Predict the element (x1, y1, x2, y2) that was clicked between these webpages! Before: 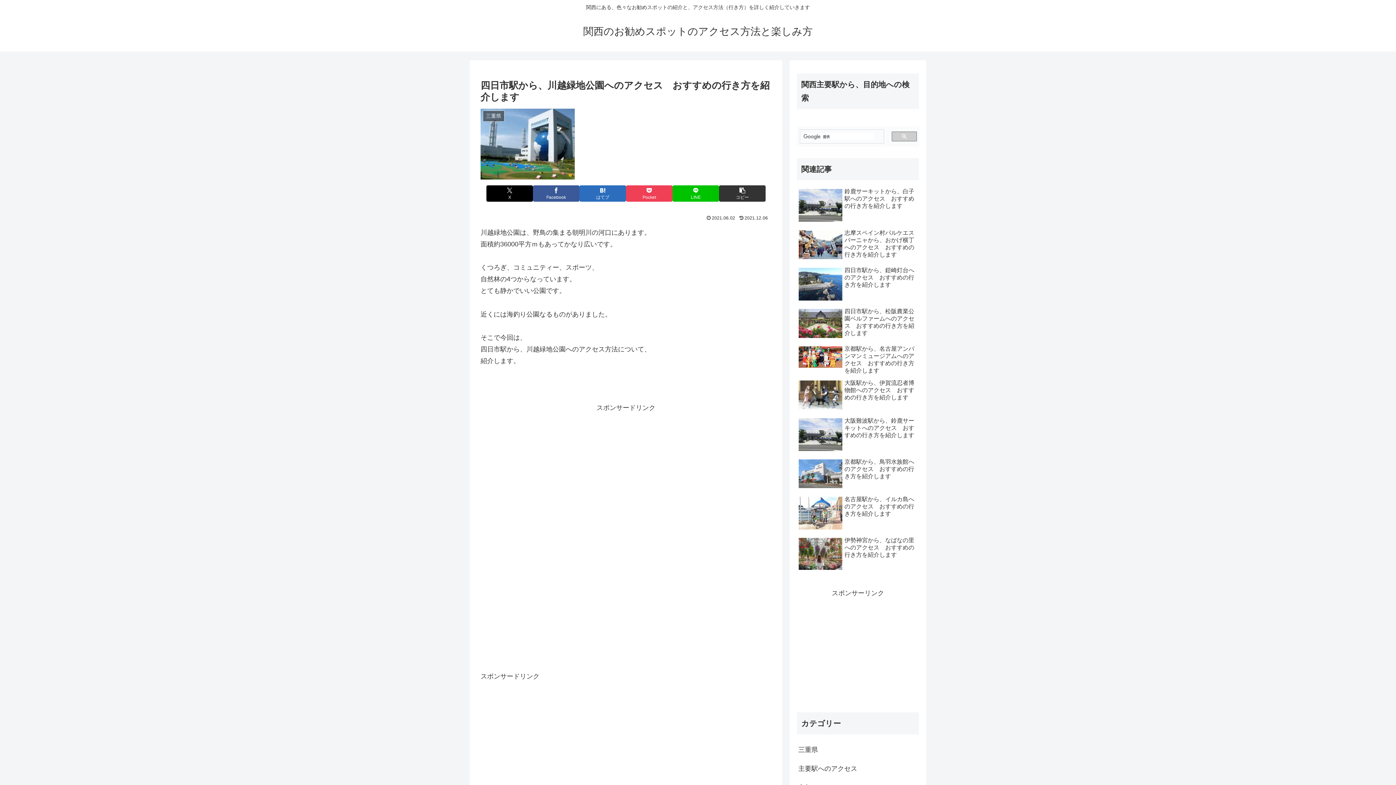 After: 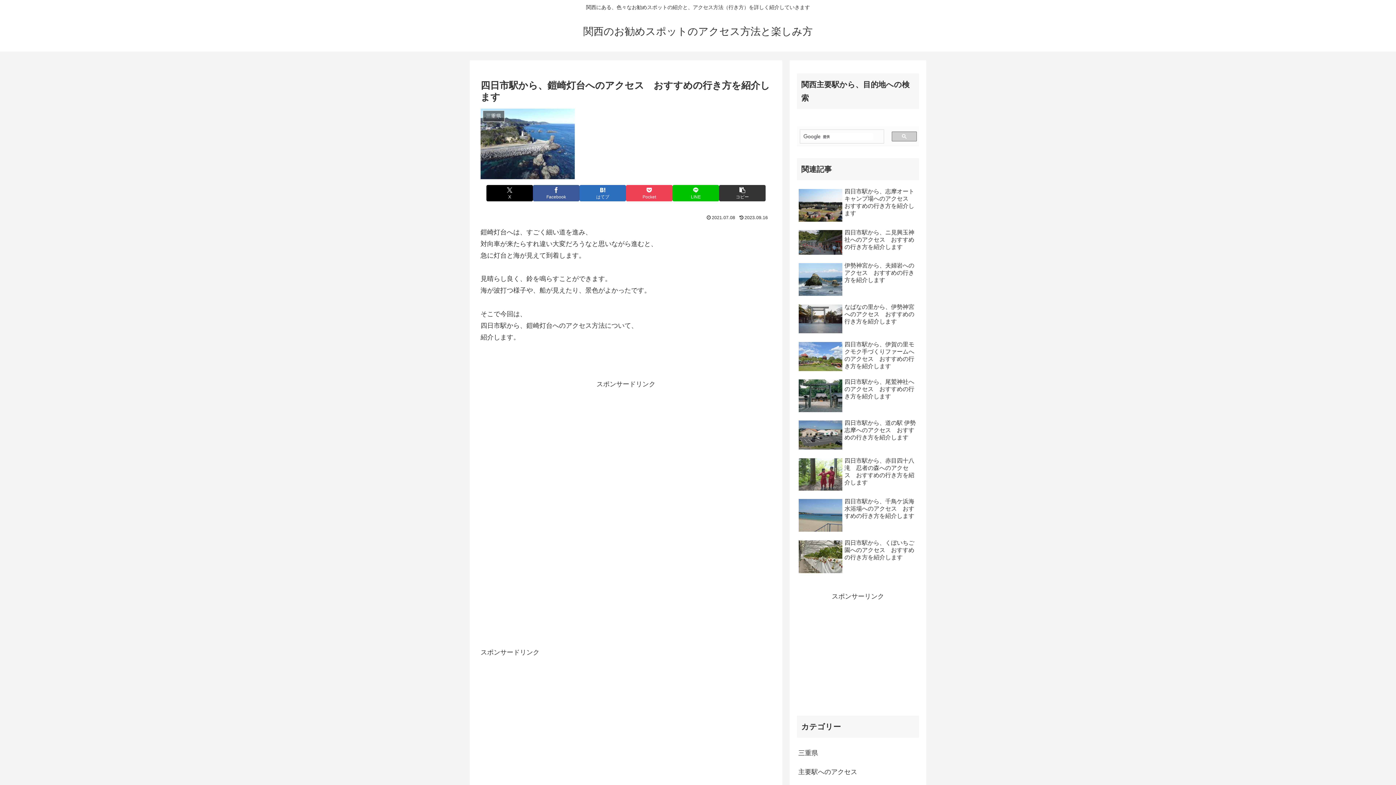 Action: label: 四日市駅から、鎧崎灯台へのアクセス　おすすめの行き方を紹介します bbox: (797, 265, 919, 304)